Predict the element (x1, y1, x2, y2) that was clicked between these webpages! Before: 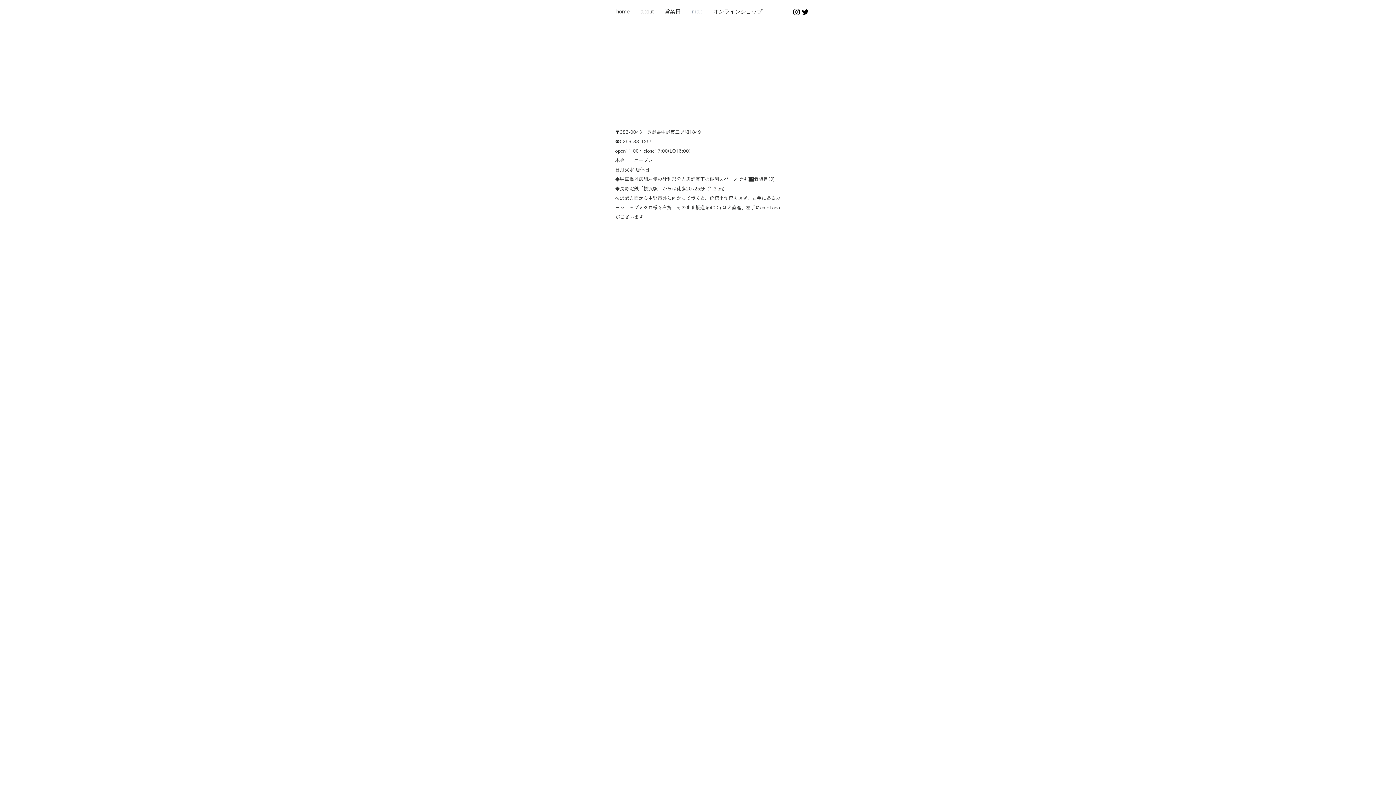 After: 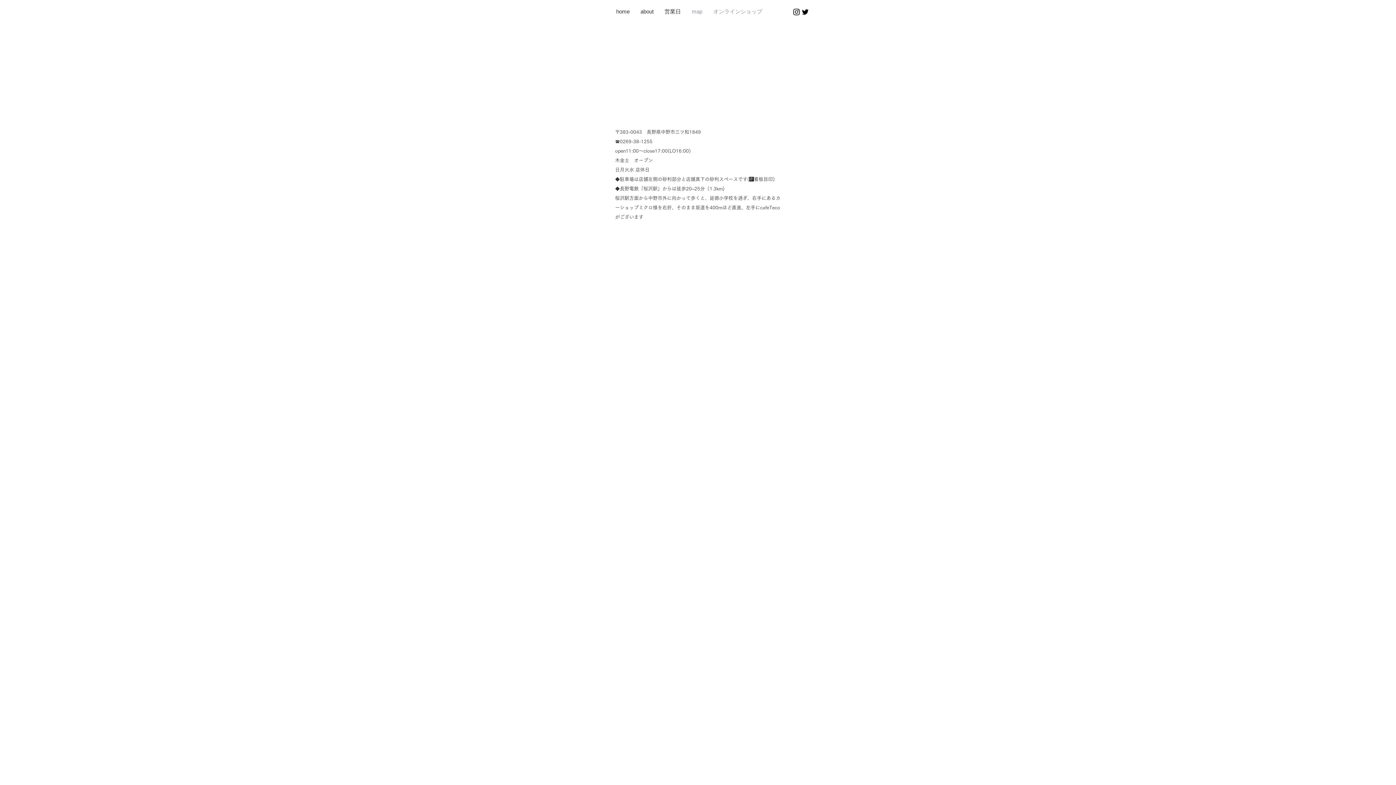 Action: label: オンラインショップ bbox: (708, 7, 768, 15)